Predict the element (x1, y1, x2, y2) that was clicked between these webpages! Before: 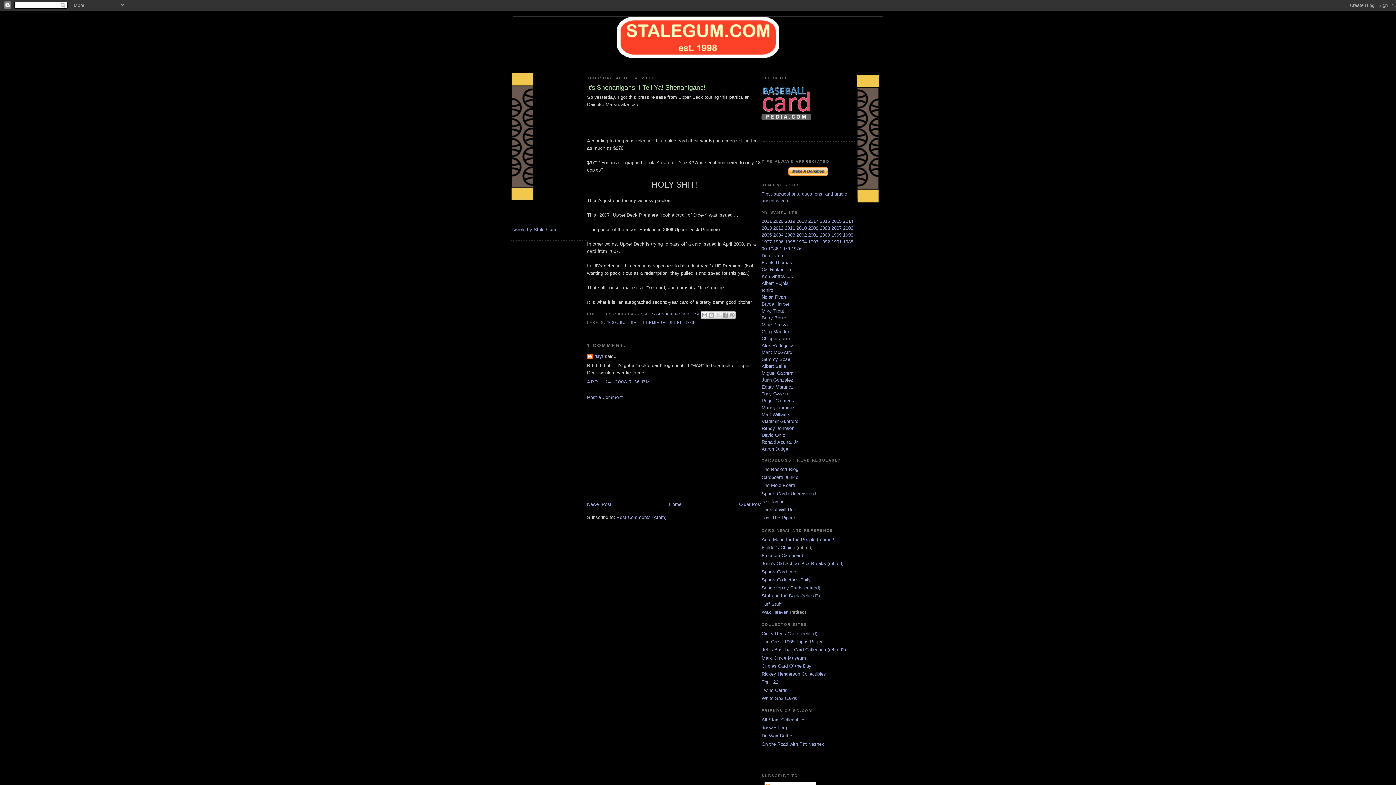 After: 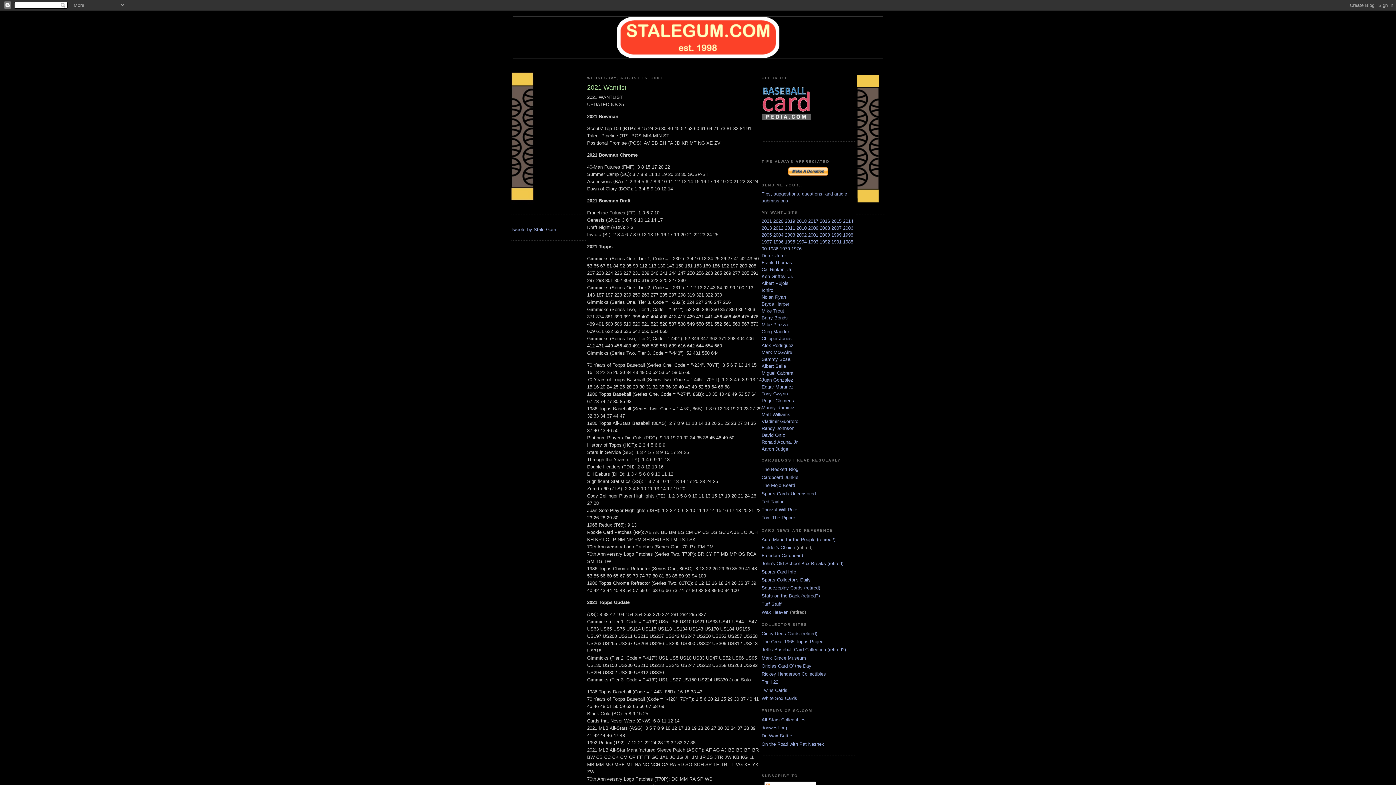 Action: label: 2021  bbox: (761, 218, 773, 224)